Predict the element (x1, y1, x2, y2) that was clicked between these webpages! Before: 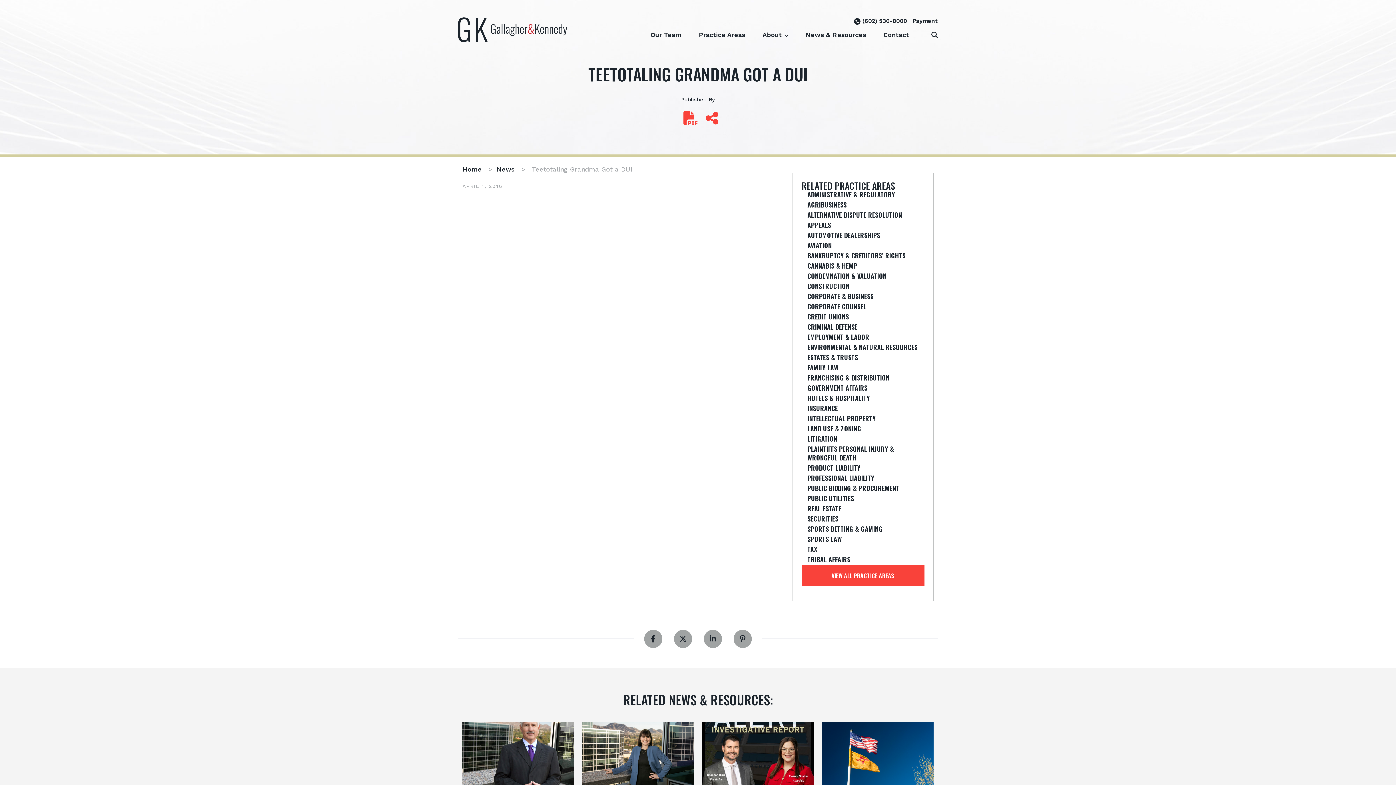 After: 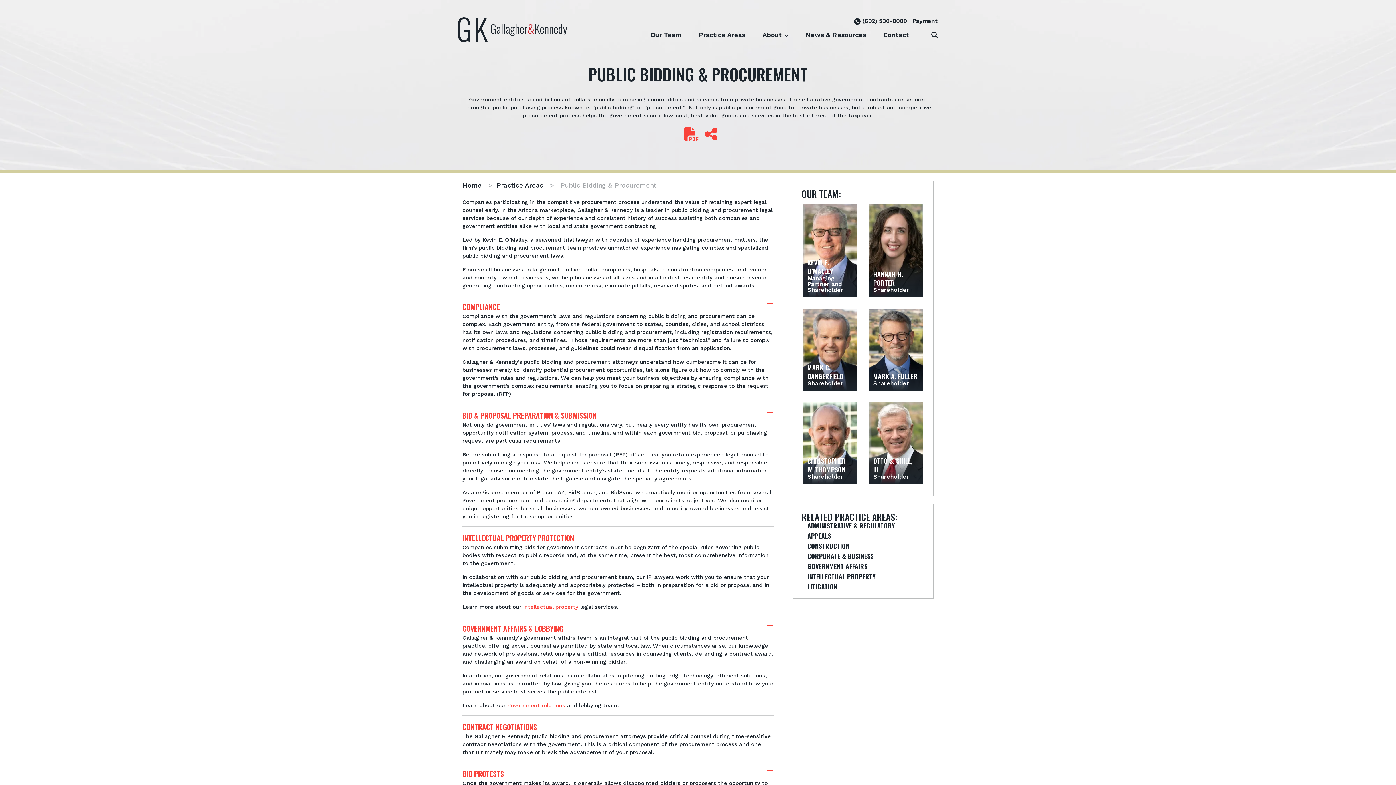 Action: label: PUBLIC BIDDING & PROCUREMENT bbox: (807, 484, 924, 492)